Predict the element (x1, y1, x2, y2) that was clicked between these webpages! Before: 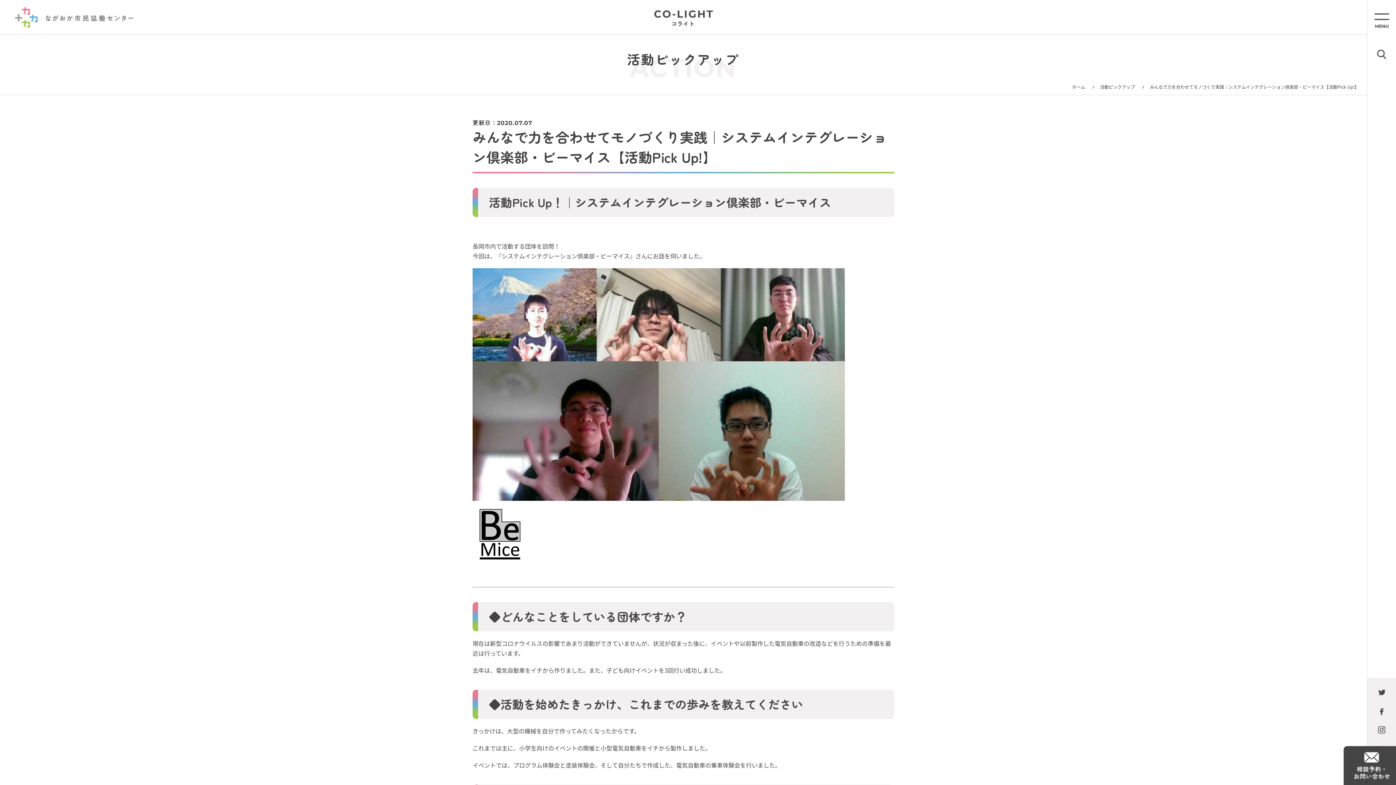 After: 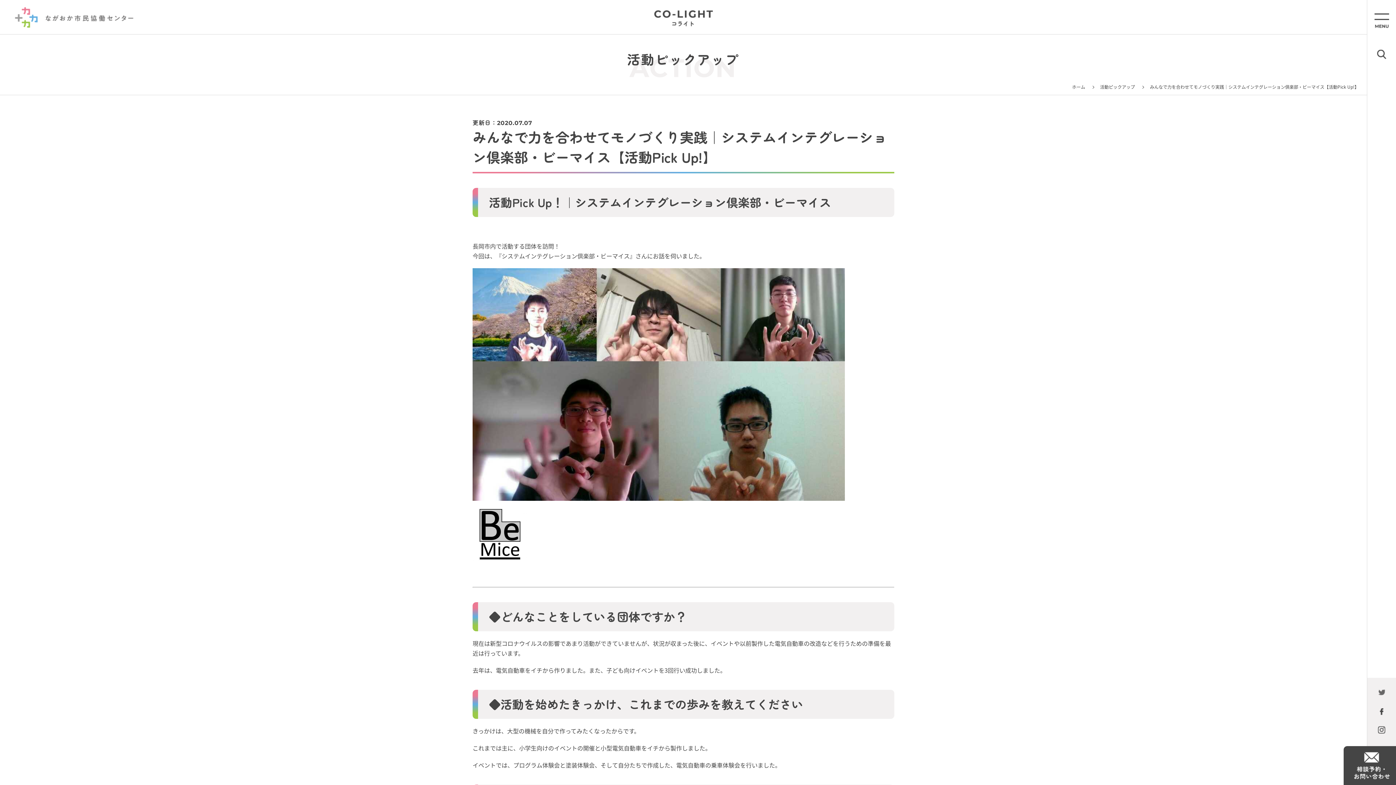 Action: bbox: (1367, 689, 1396, 698)